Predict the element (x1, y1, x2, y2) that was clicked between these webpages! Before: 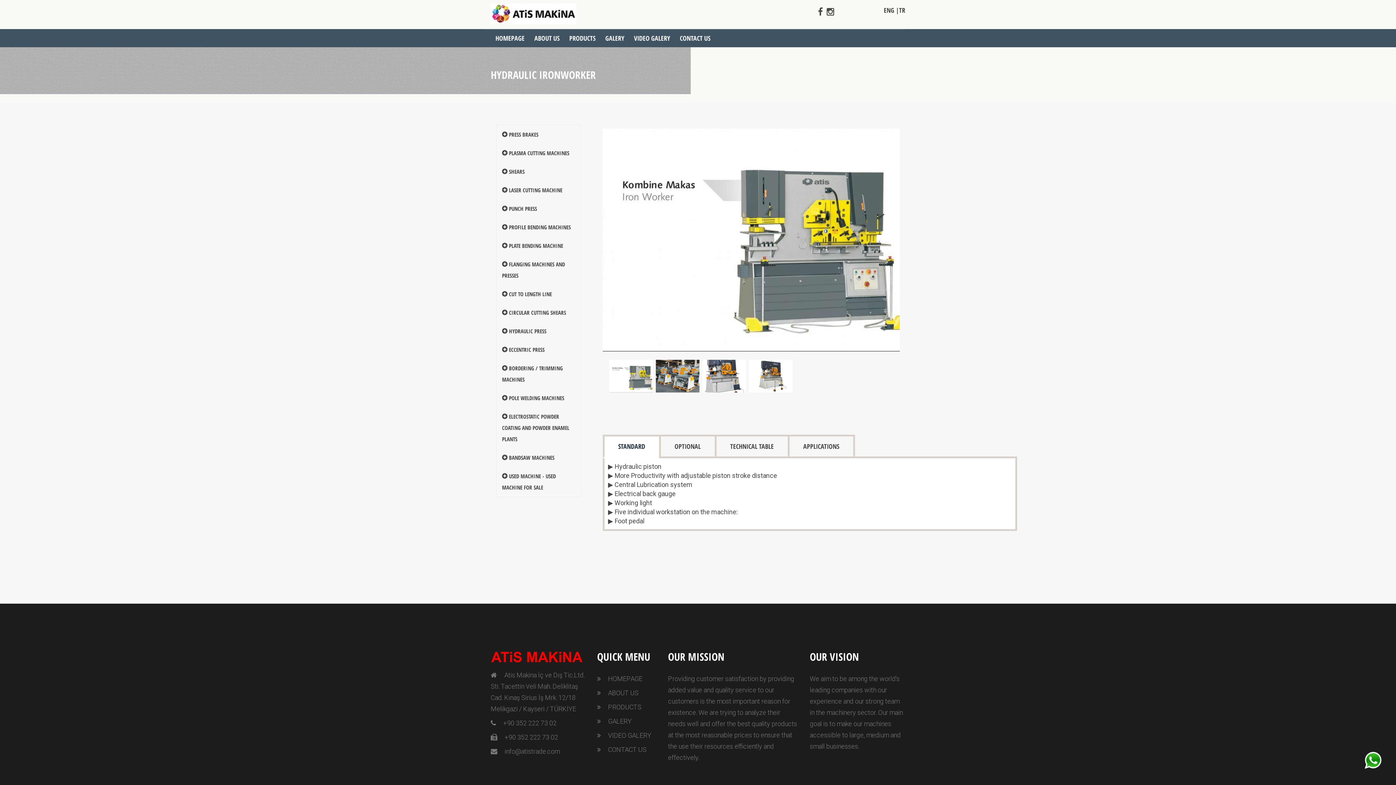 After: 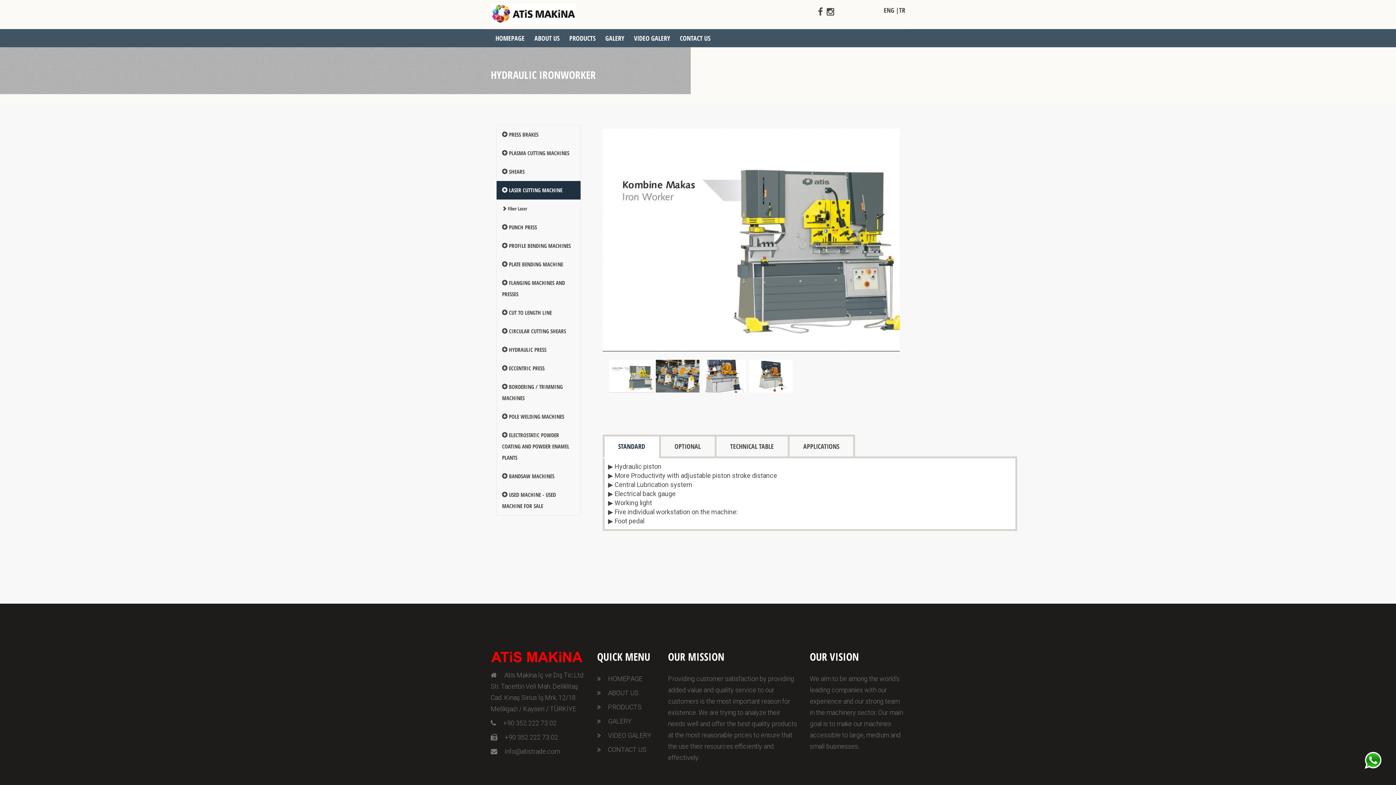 Action: bbox: (496, 181, 580, 199) label:  LASER CUTTING MACHINE